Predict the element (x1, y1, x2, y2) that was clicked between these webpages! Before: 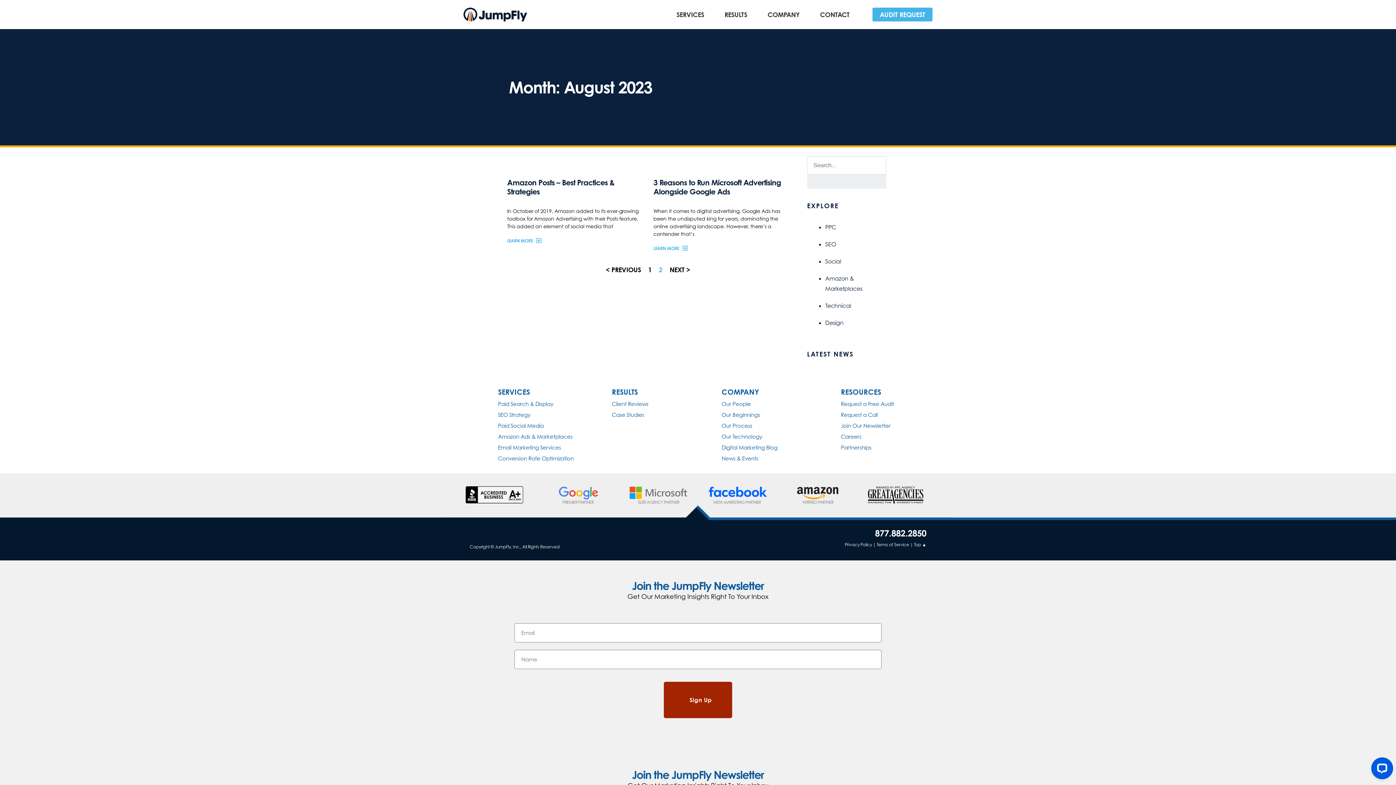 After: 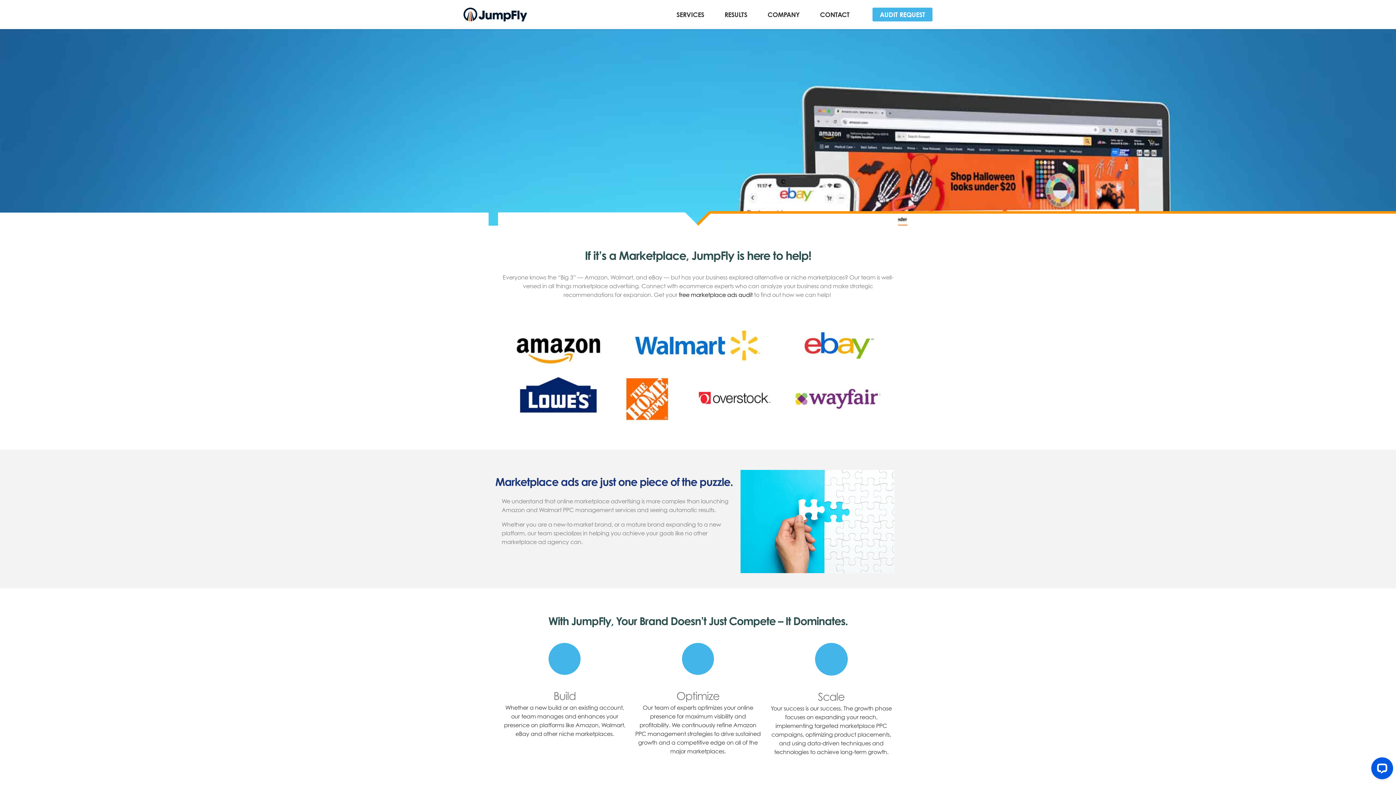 Action: bbox: (498, 433, 572, 440) label: Amazon Ads & Marketplaces